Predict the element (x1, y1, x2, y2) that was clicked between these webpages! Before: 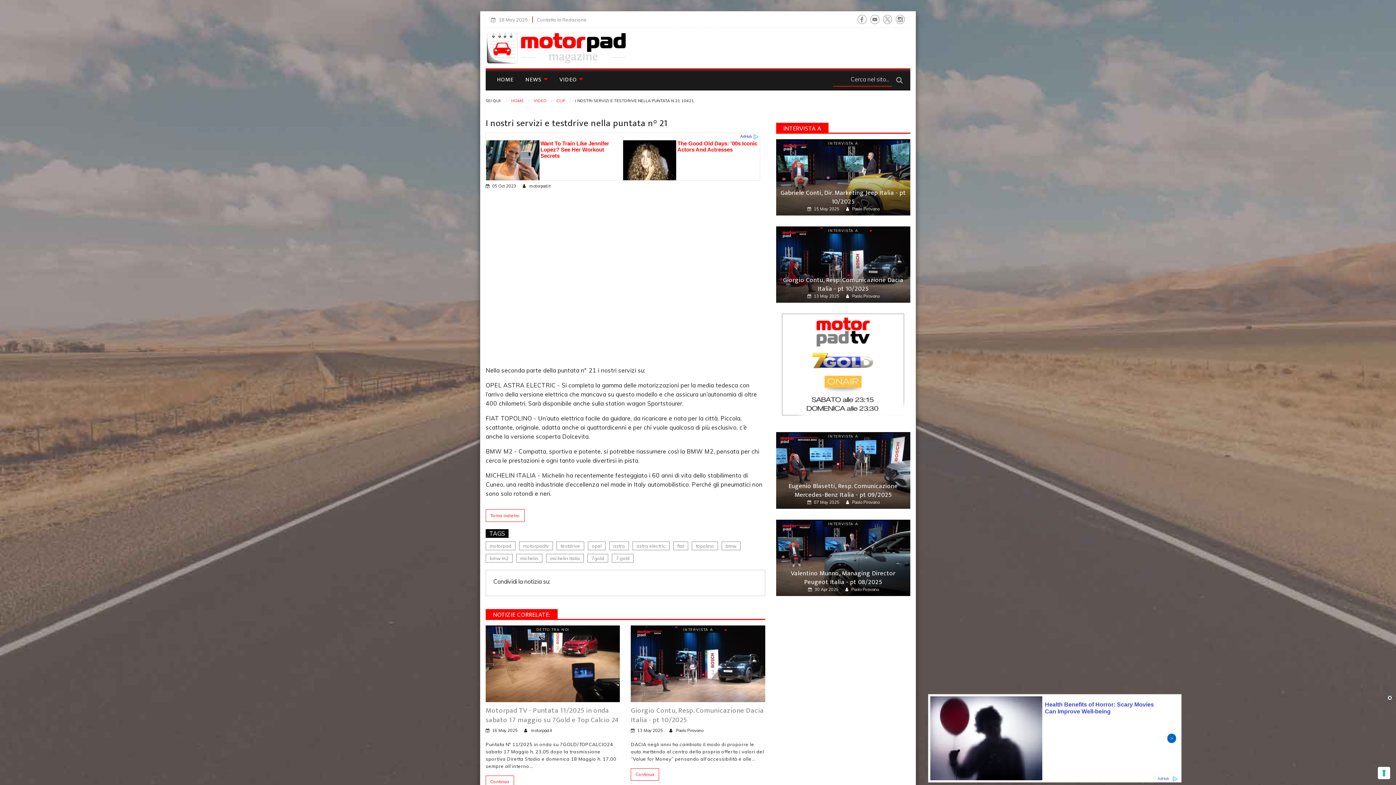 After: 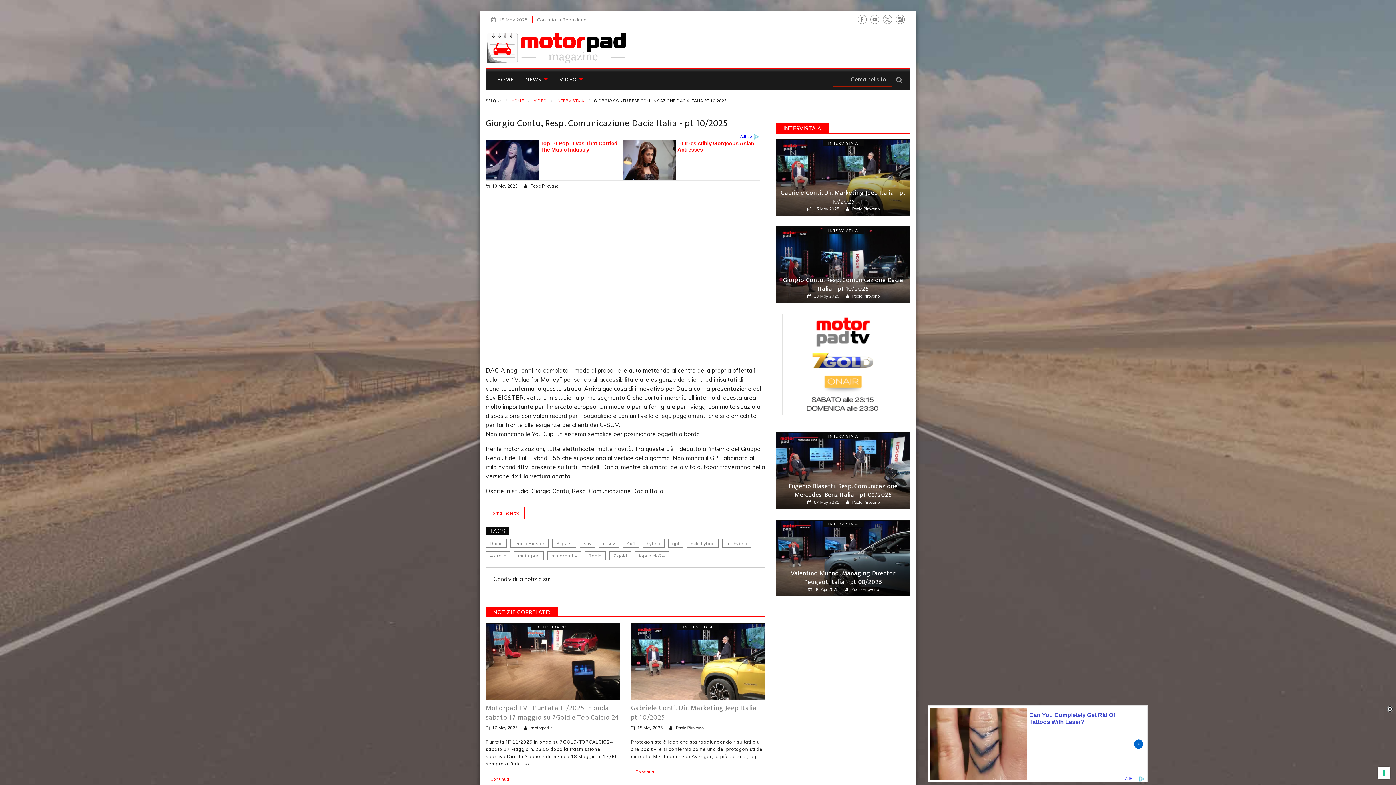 Action: bbox: (631, 775, 659, 787) label: Continua